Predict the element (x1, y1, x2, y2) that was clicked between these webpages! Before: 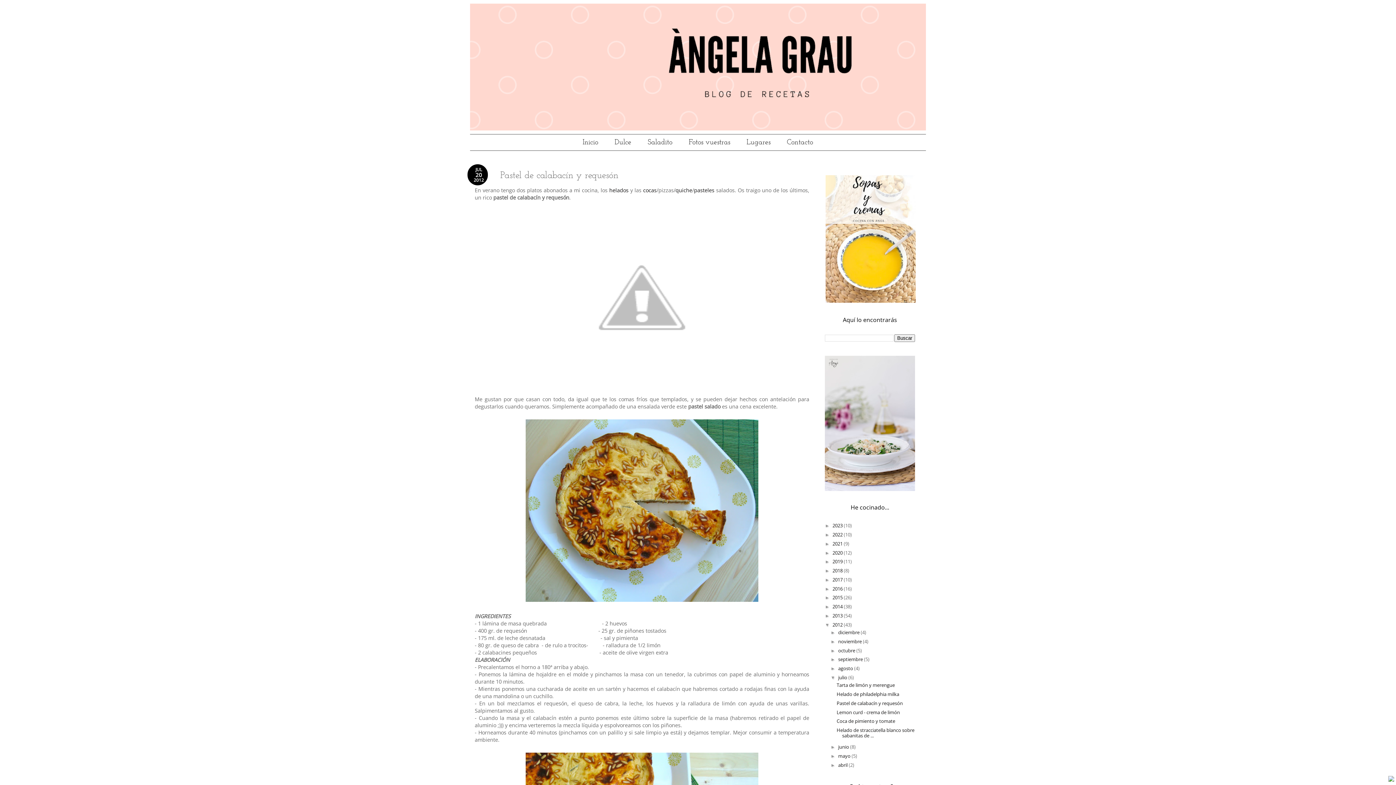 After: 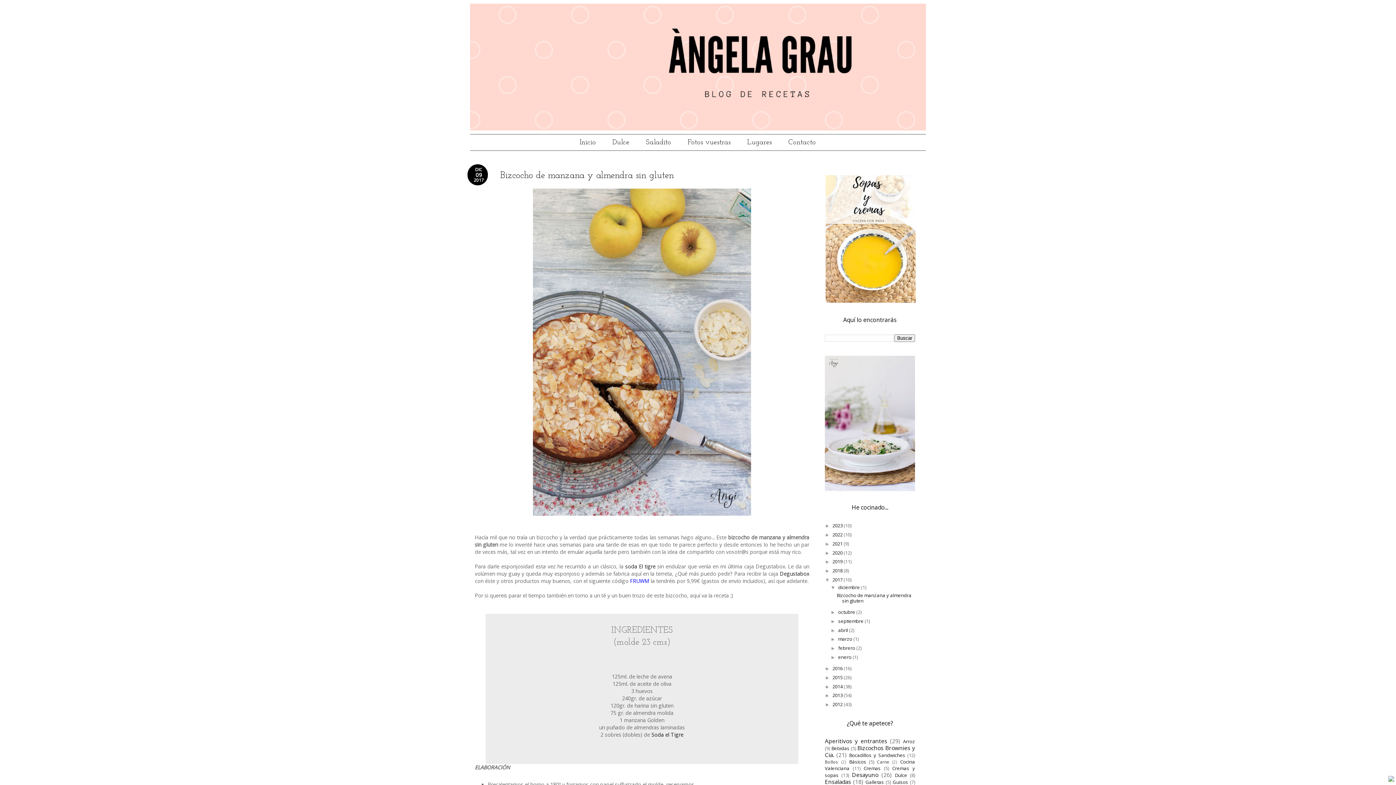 Action: label: 2017  bbox: (832, 576, 844, 583)